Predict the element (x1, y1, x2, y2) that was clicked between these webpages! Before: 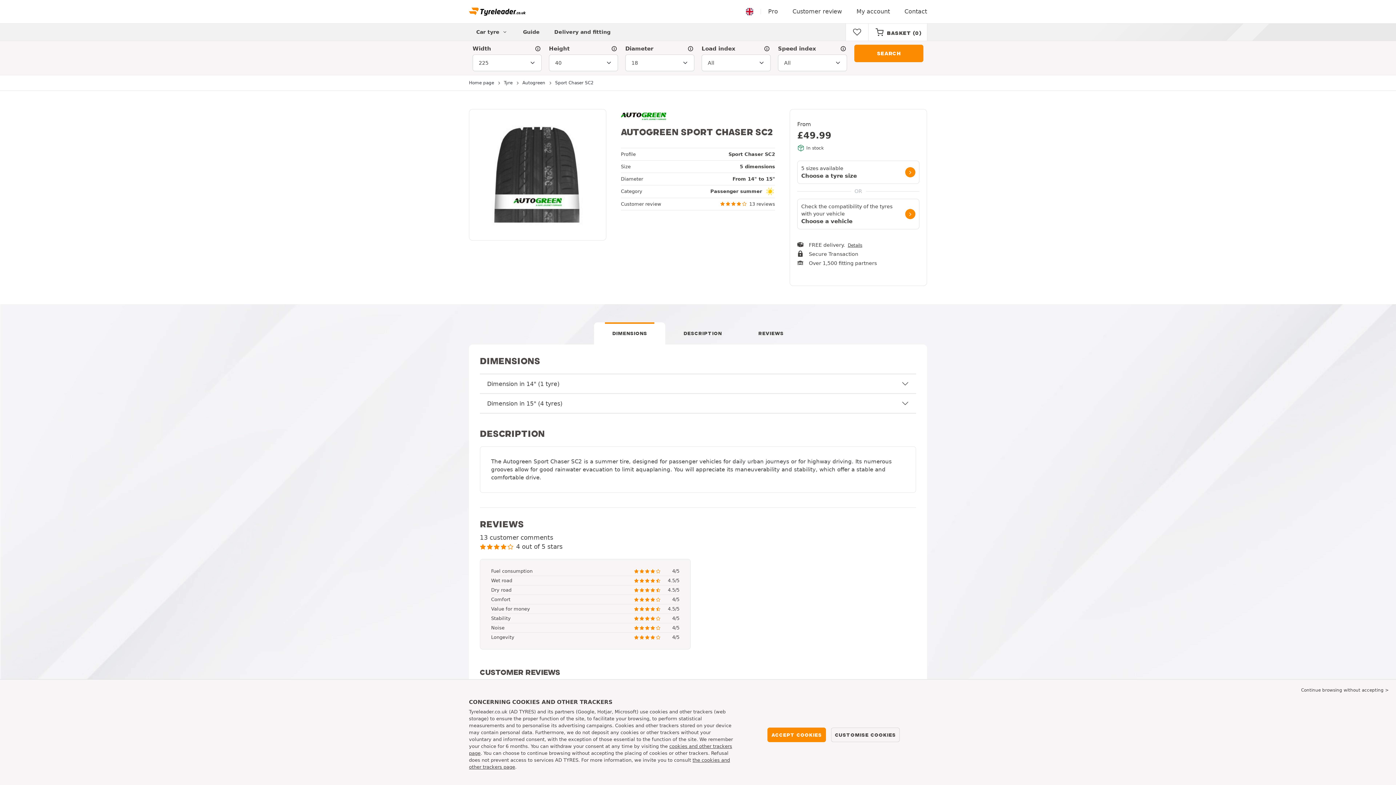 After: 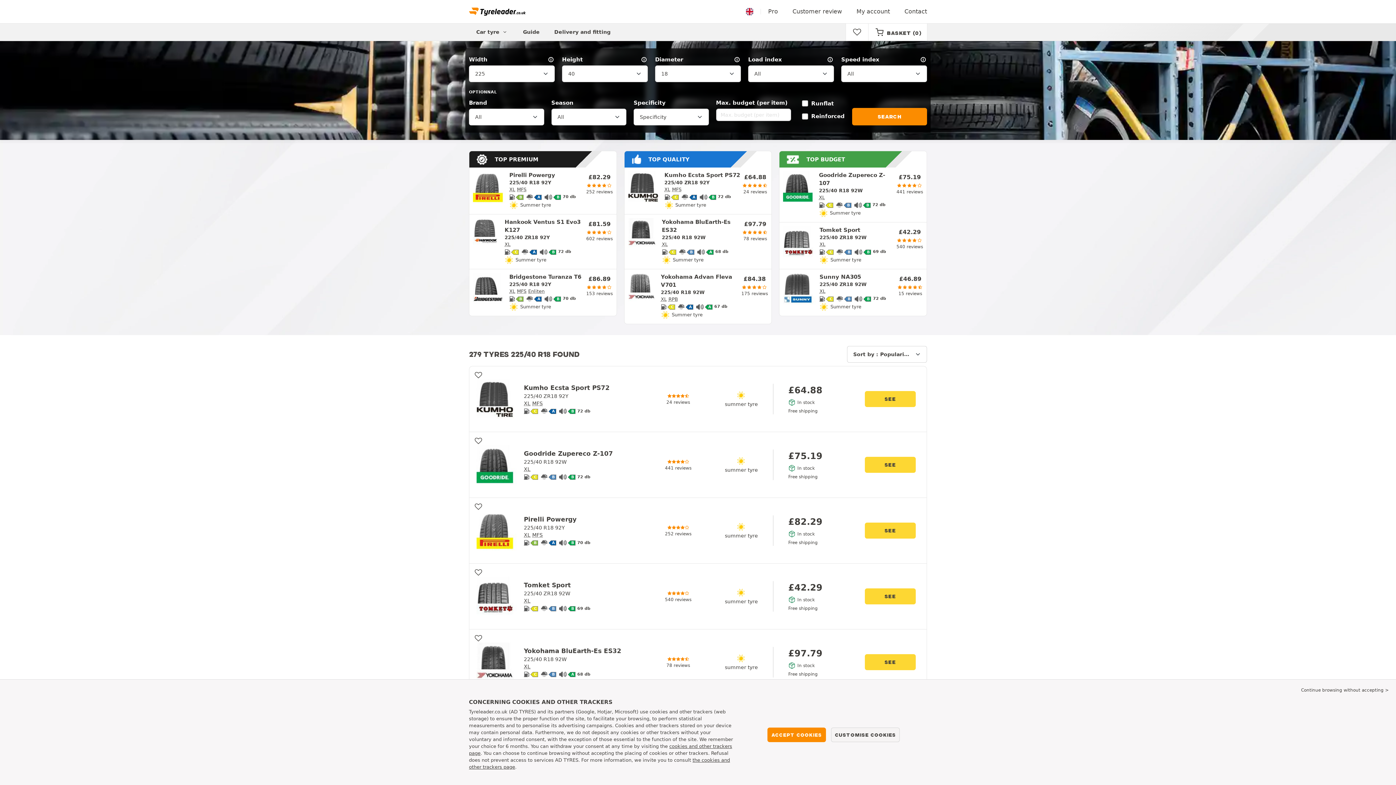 Action: bbox: (854, 44, 923, 62) label: SEARCH